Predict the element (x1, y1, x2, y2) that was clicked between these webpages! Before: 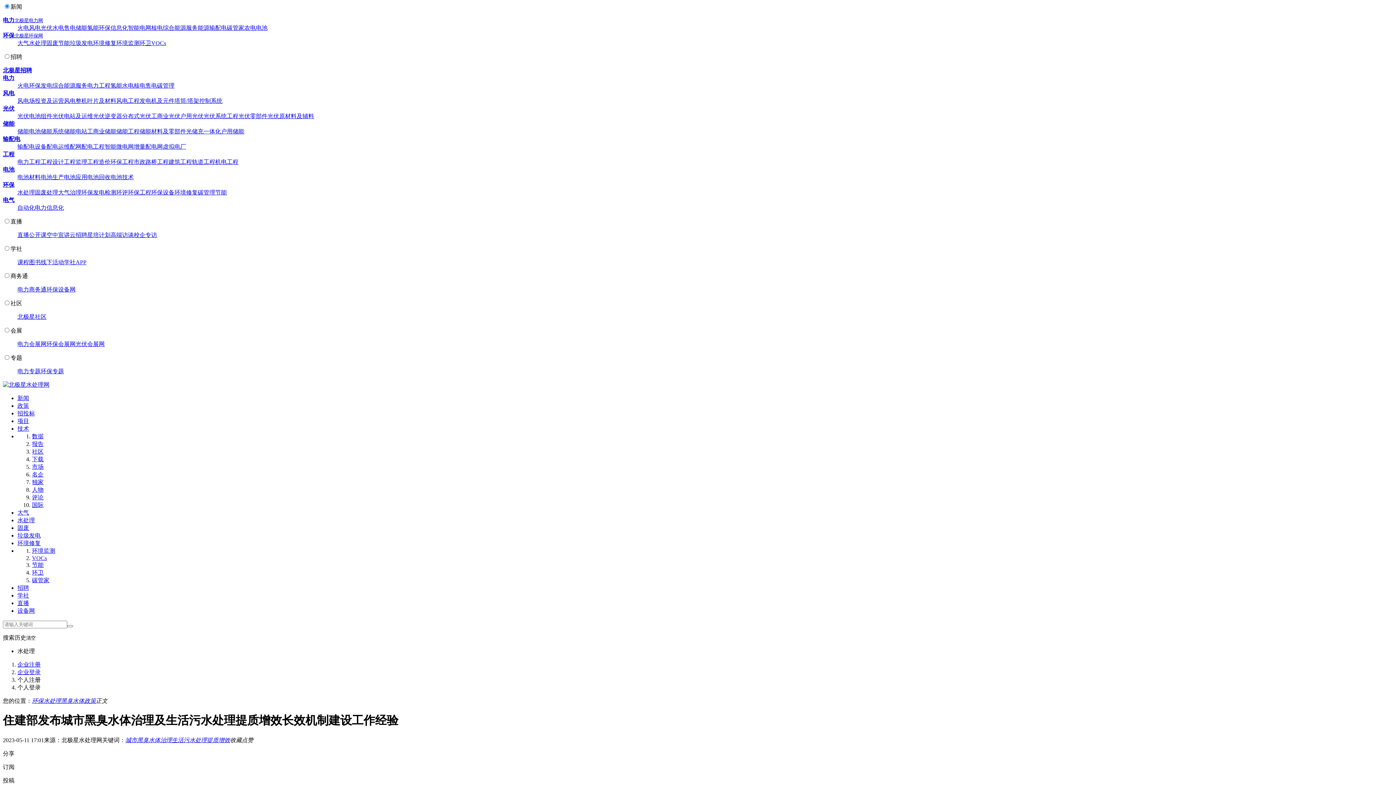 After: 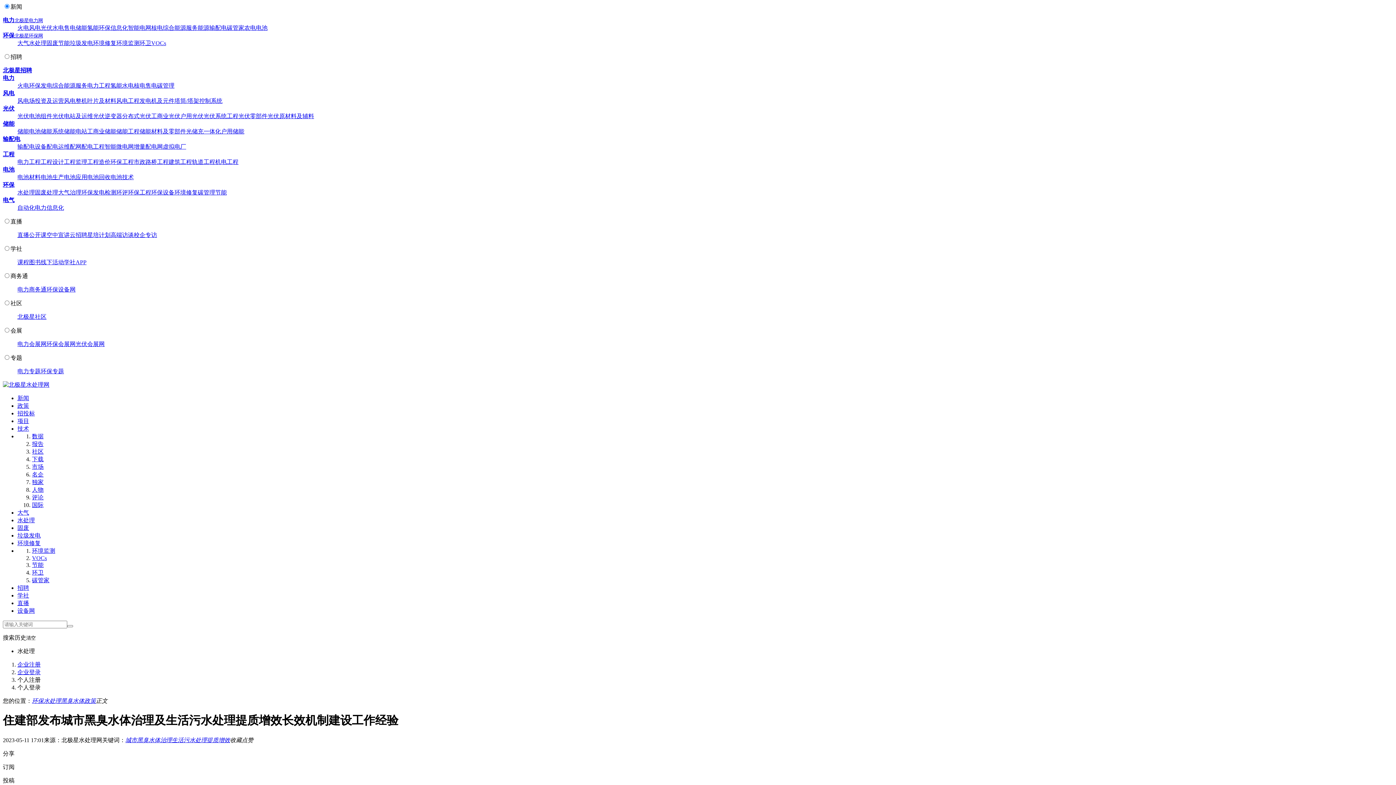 Action: bbox: (2, 105, 14, 111) label: 光伏